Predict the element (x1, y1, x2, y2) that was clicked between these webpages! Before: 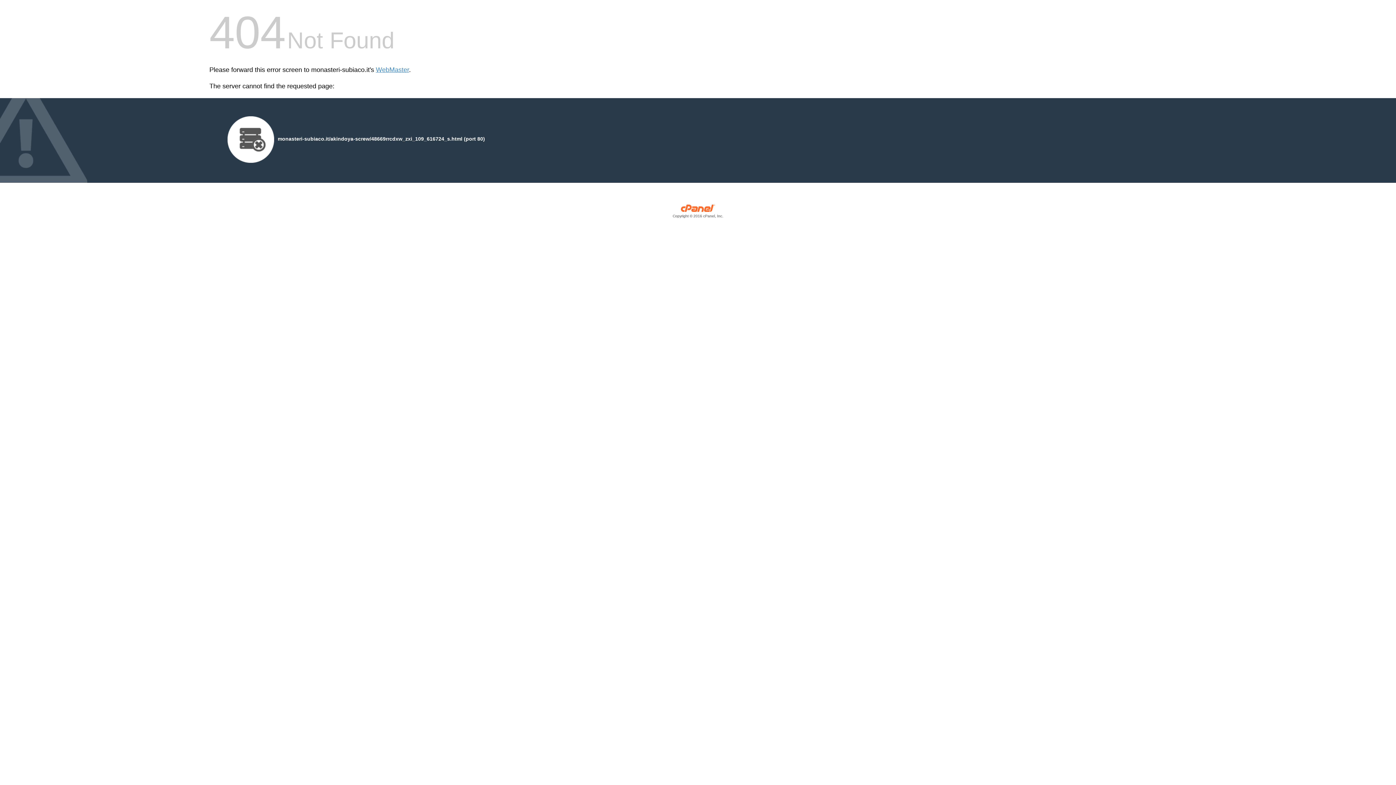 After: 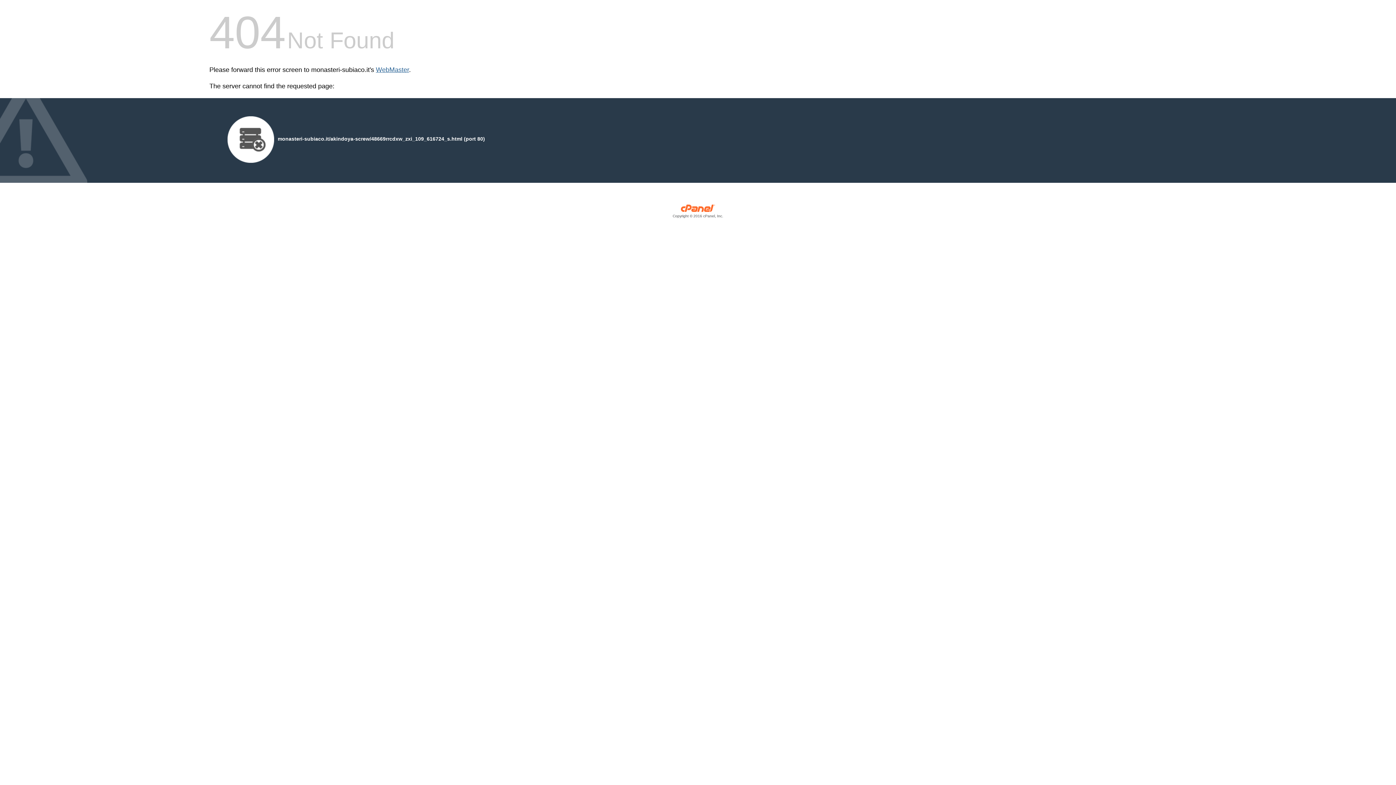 Action: label: WebMaster bbox: (376, 66, 409, 73)